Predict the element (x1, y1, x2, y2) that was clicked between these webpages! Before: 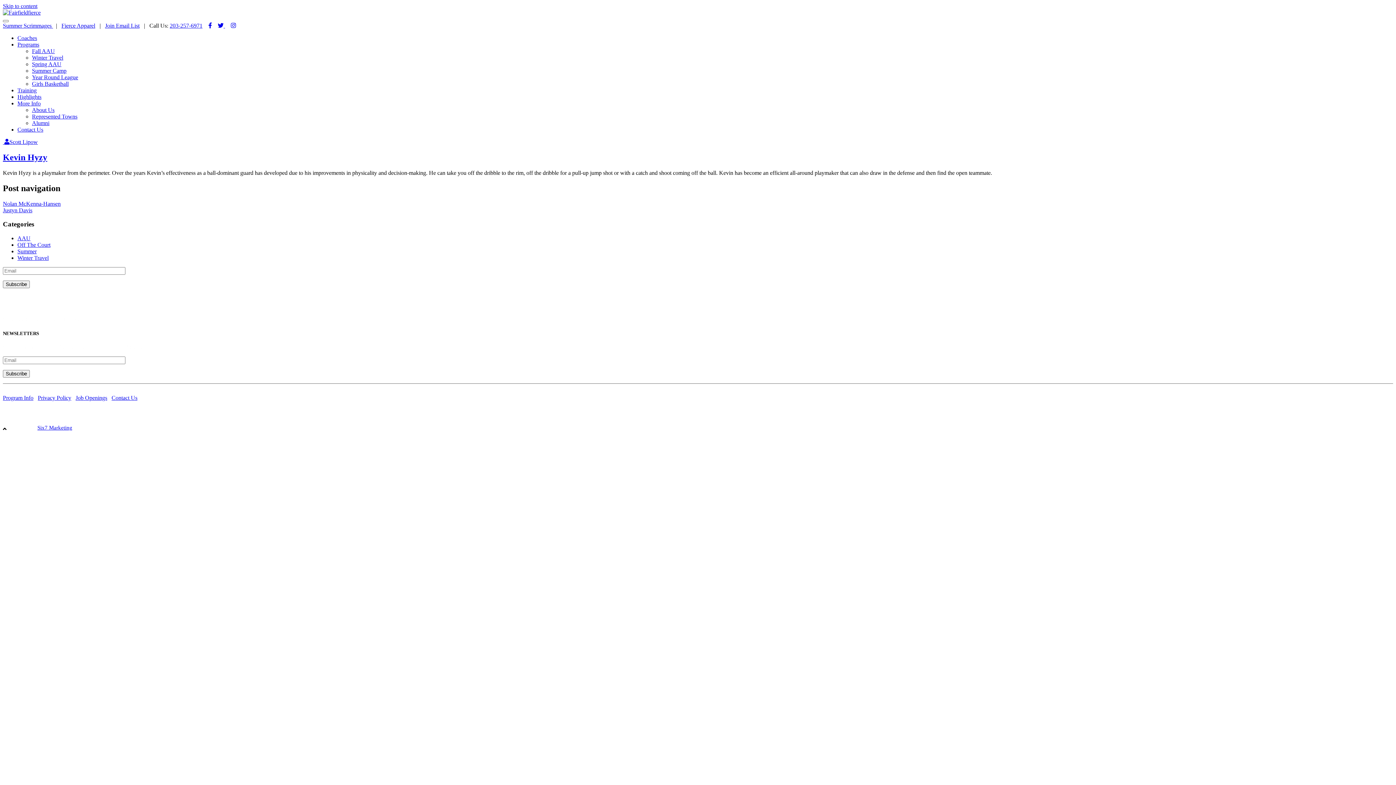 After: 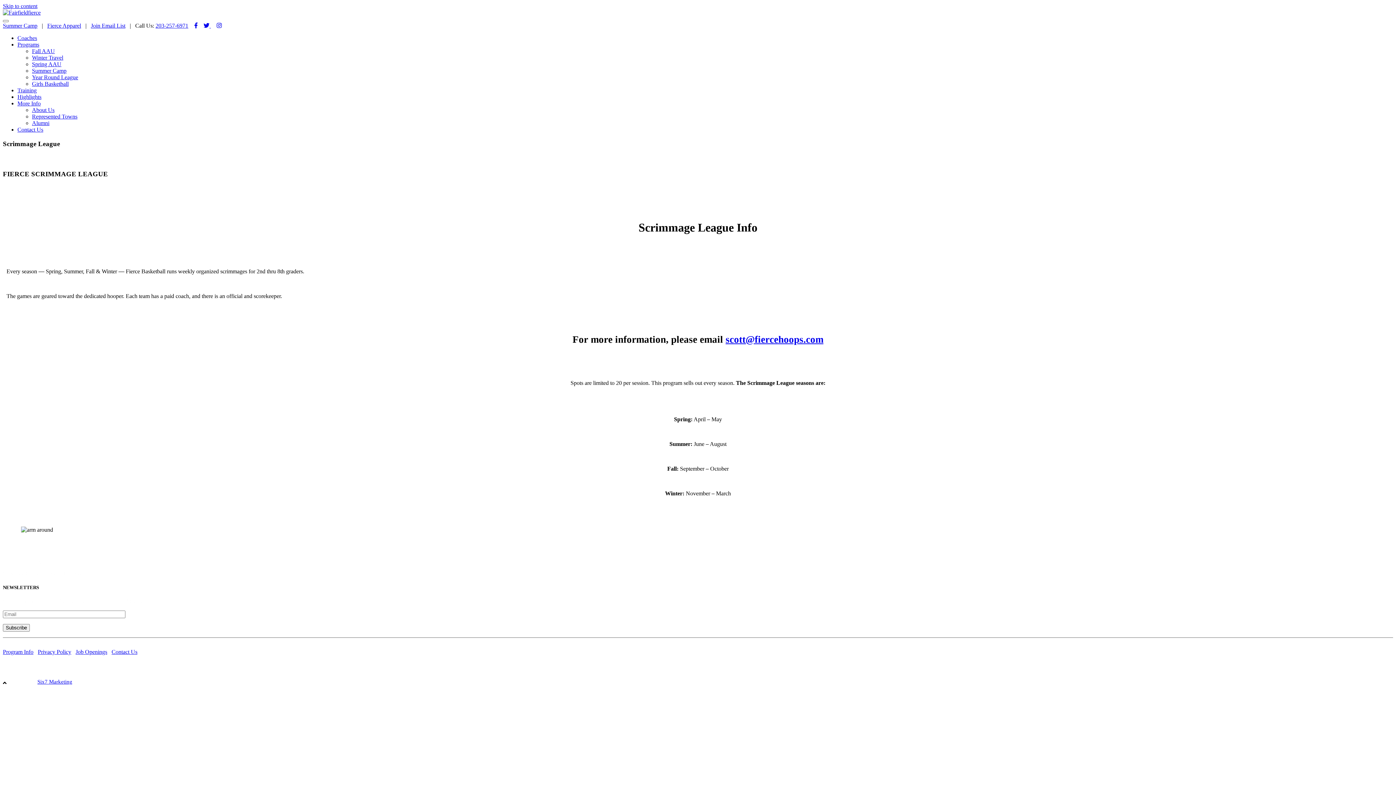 Action: bbox: (2, 22, 53, 28) label: Summer Scrimmages 